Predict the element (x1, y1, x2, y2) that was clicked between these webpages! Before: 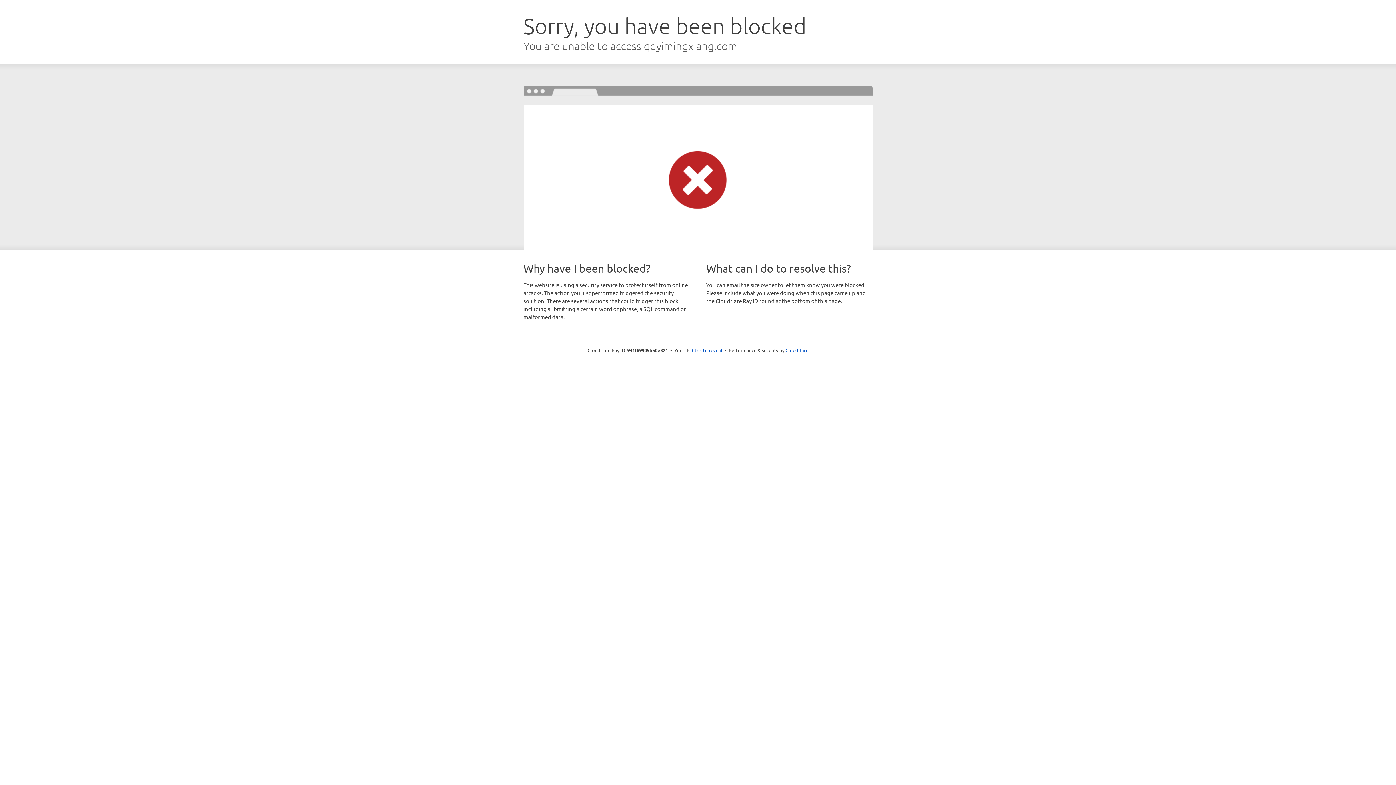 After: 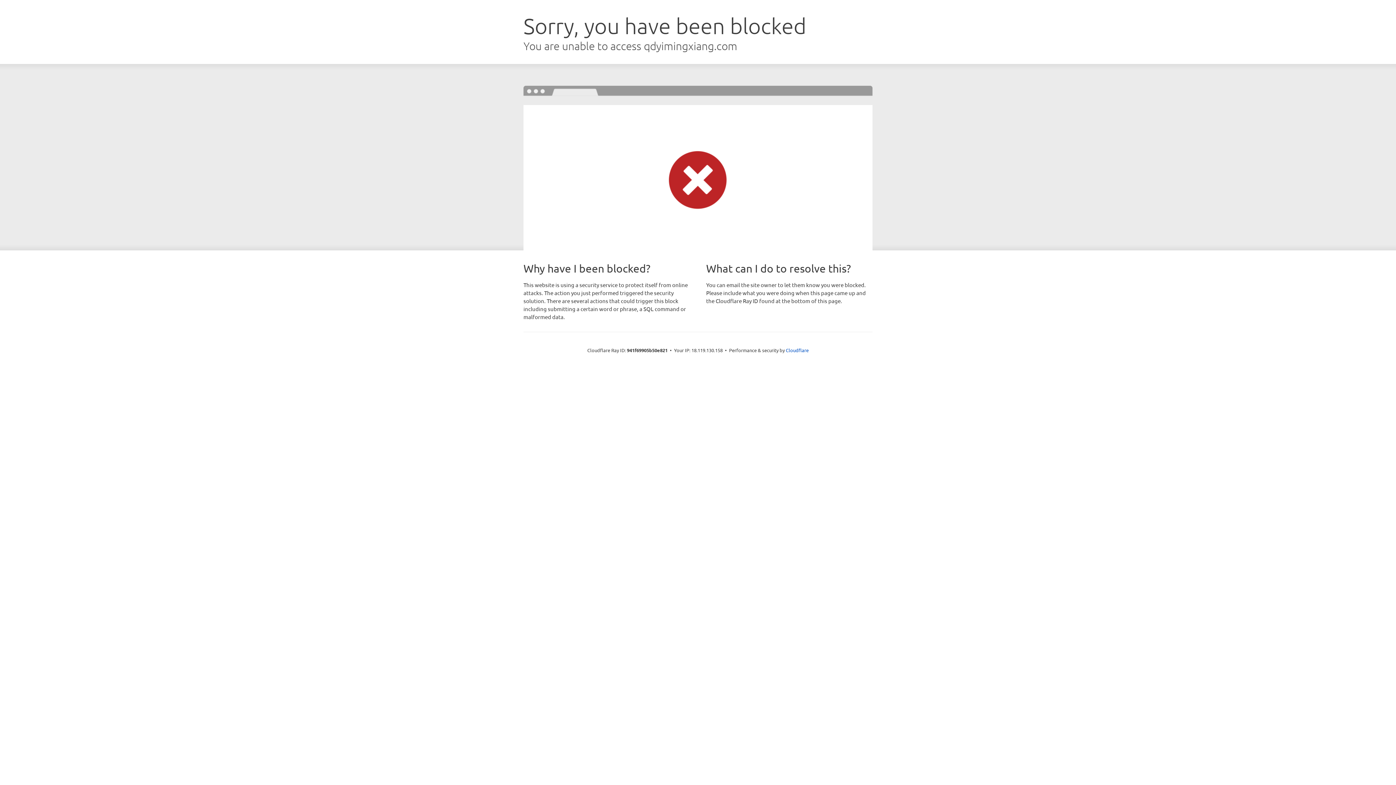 Action: label: Click to reveal bbox: (692, 346, 722, 353)